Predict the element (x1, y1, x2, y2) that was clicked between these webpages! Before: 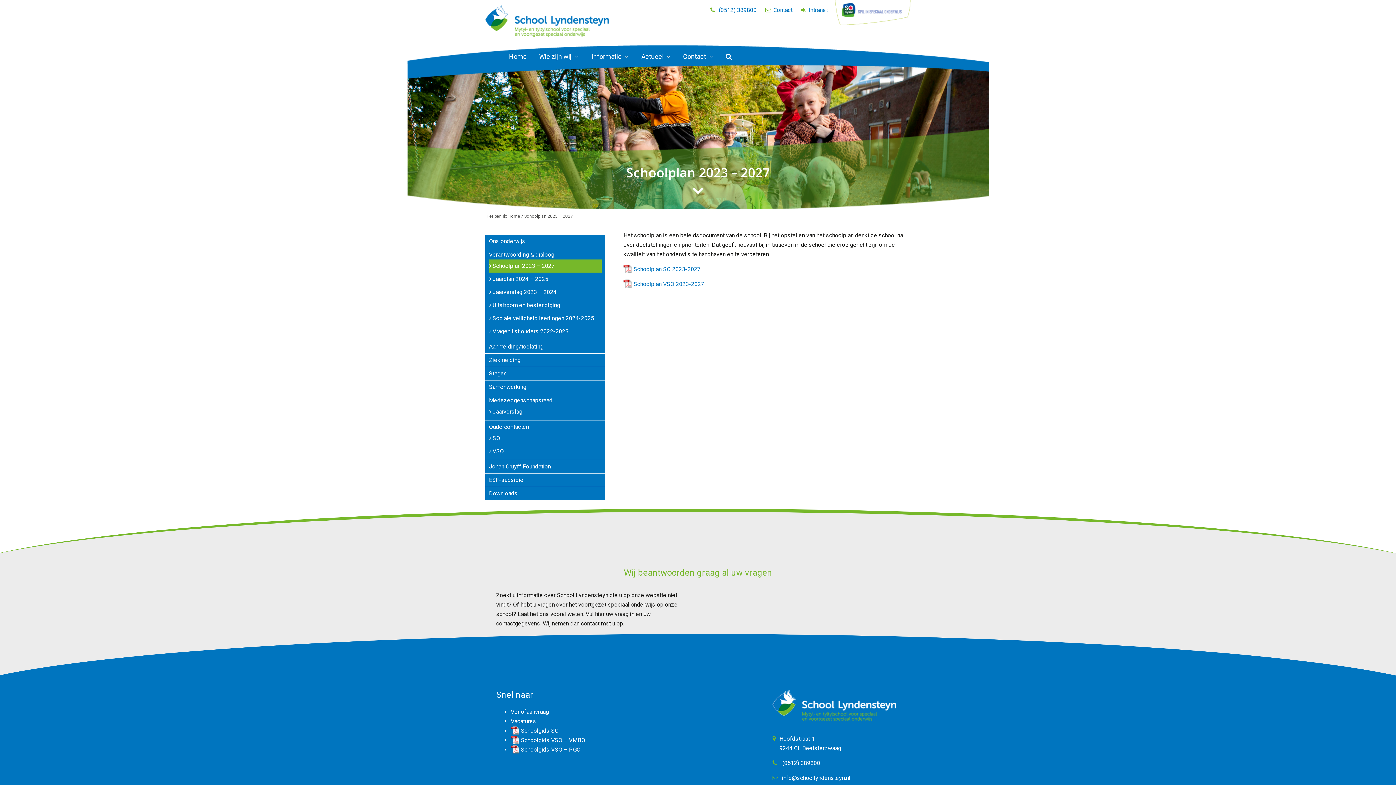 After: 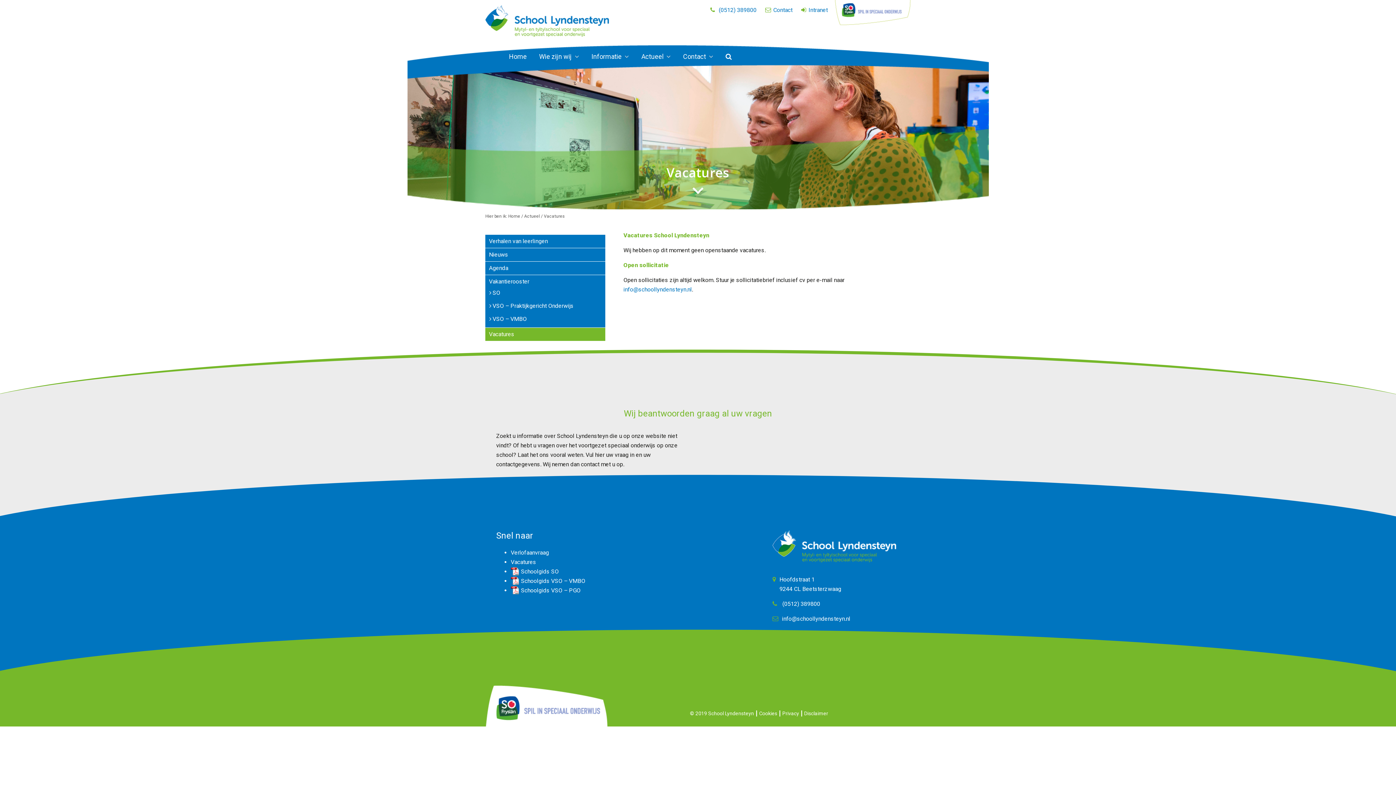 Action: label: Vacatures bbox: (510, 718, 536, 725)